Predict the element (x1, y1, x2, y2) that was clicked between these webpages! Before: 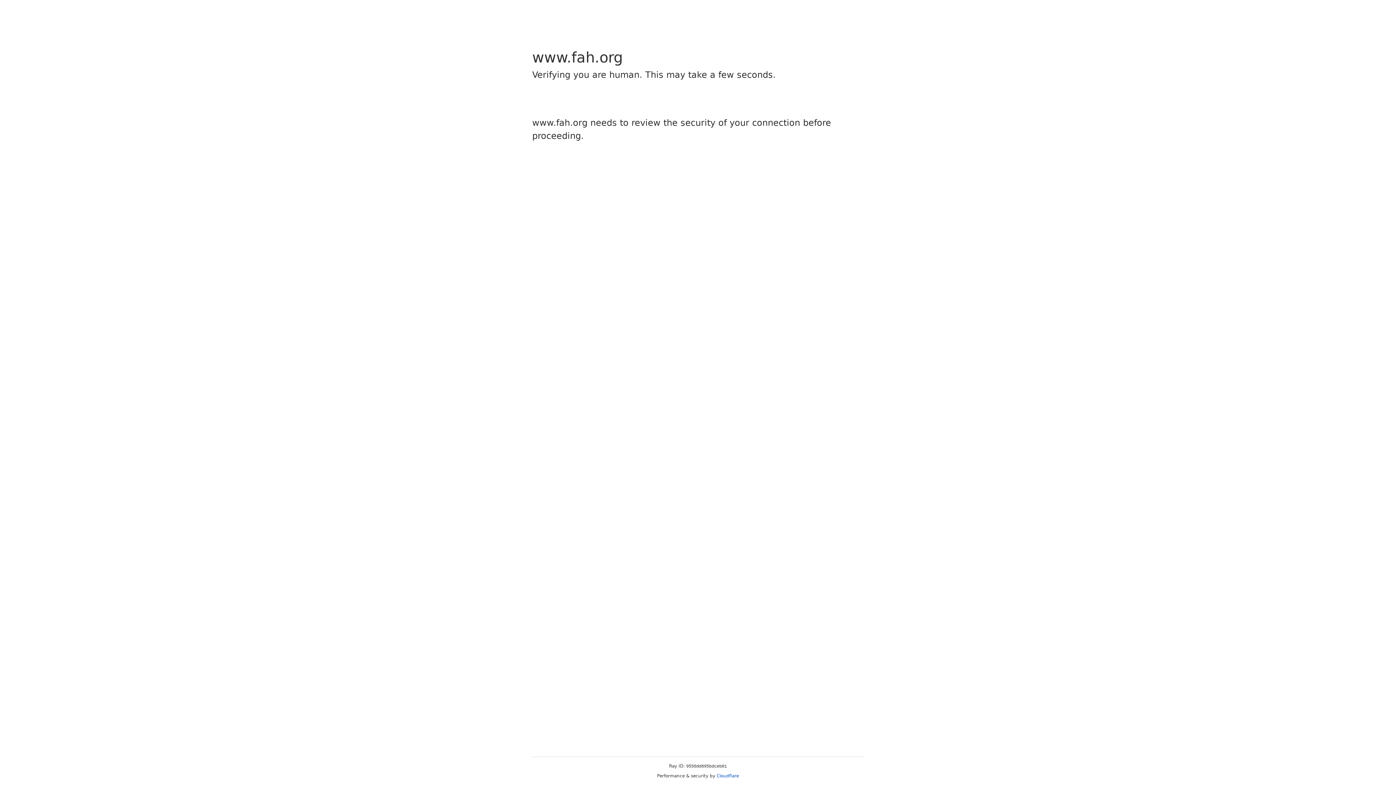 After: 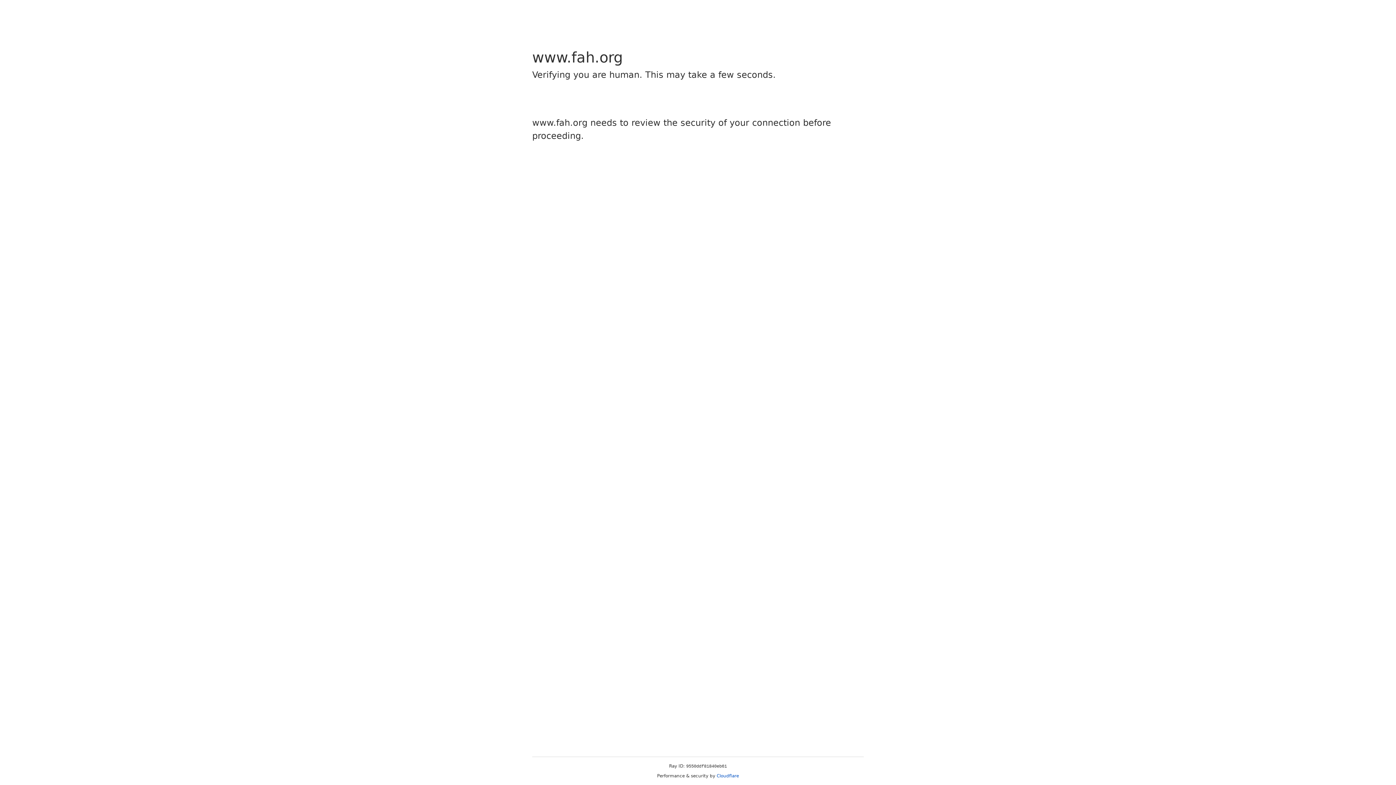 Action: label: Cloudflare bbox: (716, 773, 739, 778)